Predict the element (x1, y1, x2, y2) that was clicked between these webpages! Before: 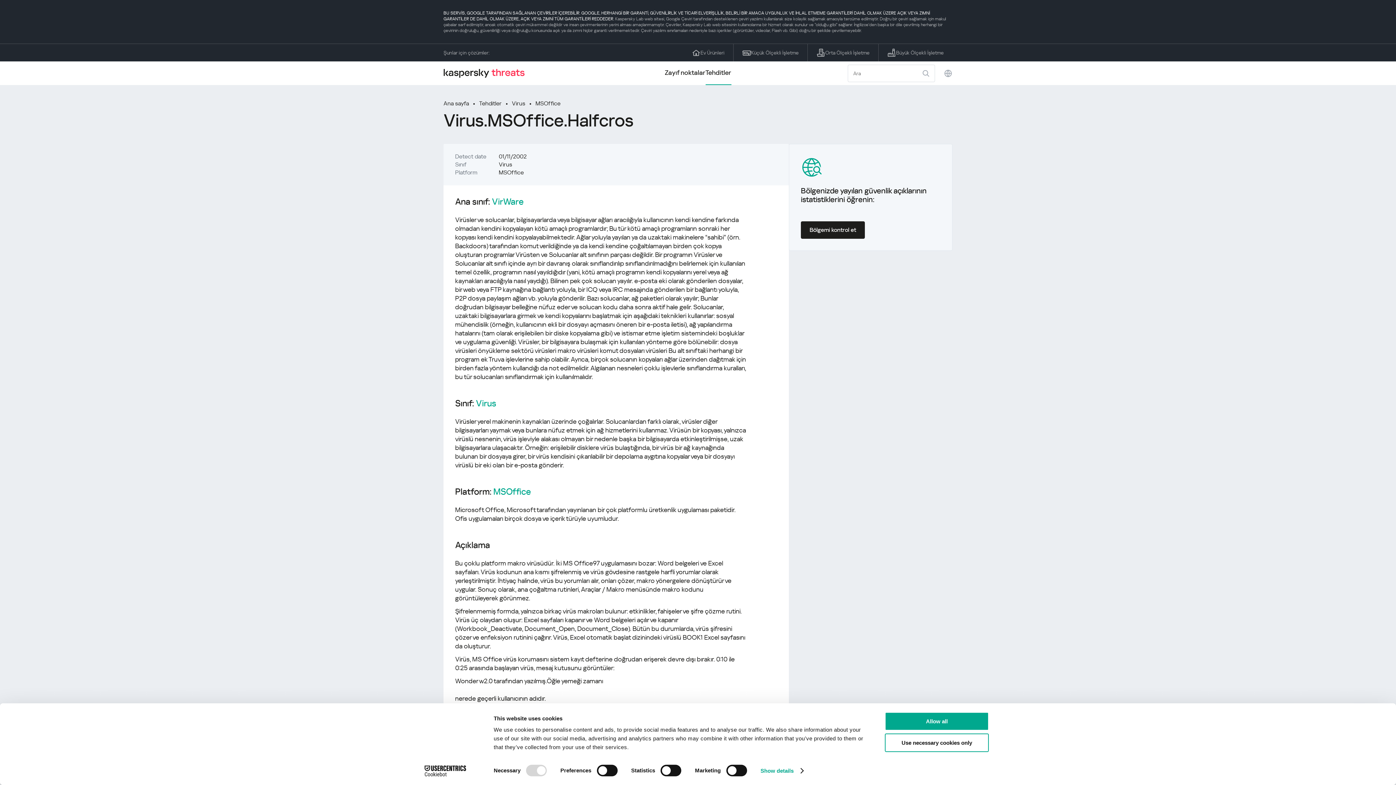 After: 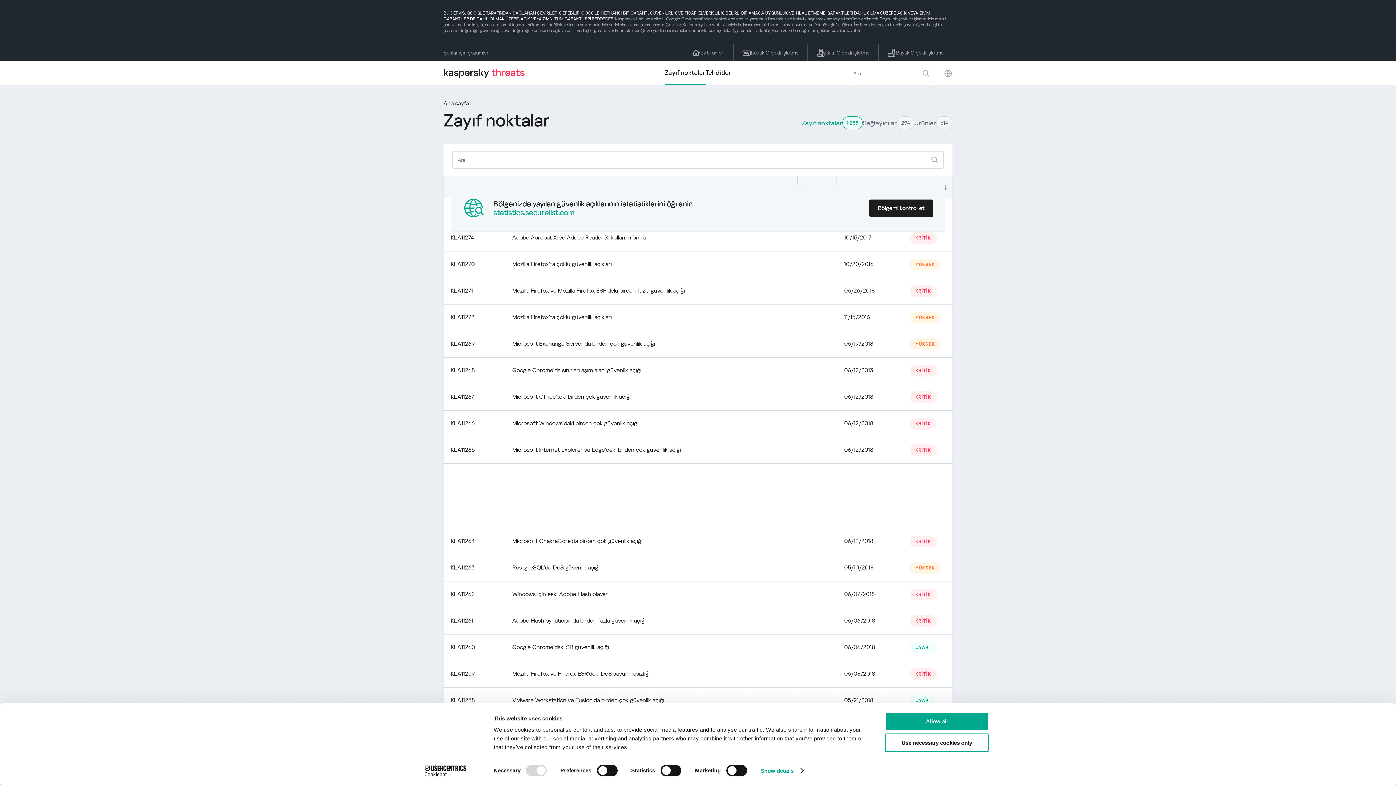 Action: label: Zayıf noktalar bbox: (664, 61, 705, 85)